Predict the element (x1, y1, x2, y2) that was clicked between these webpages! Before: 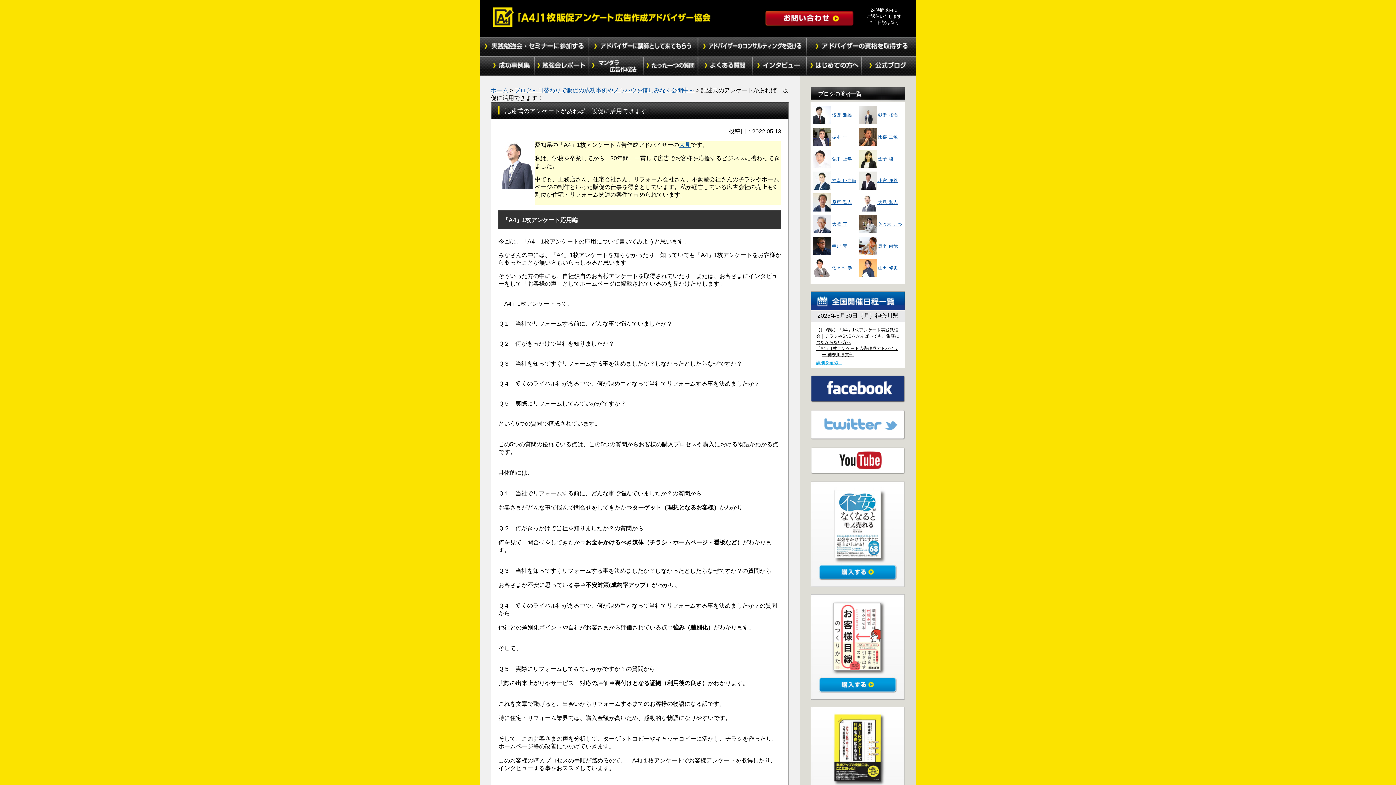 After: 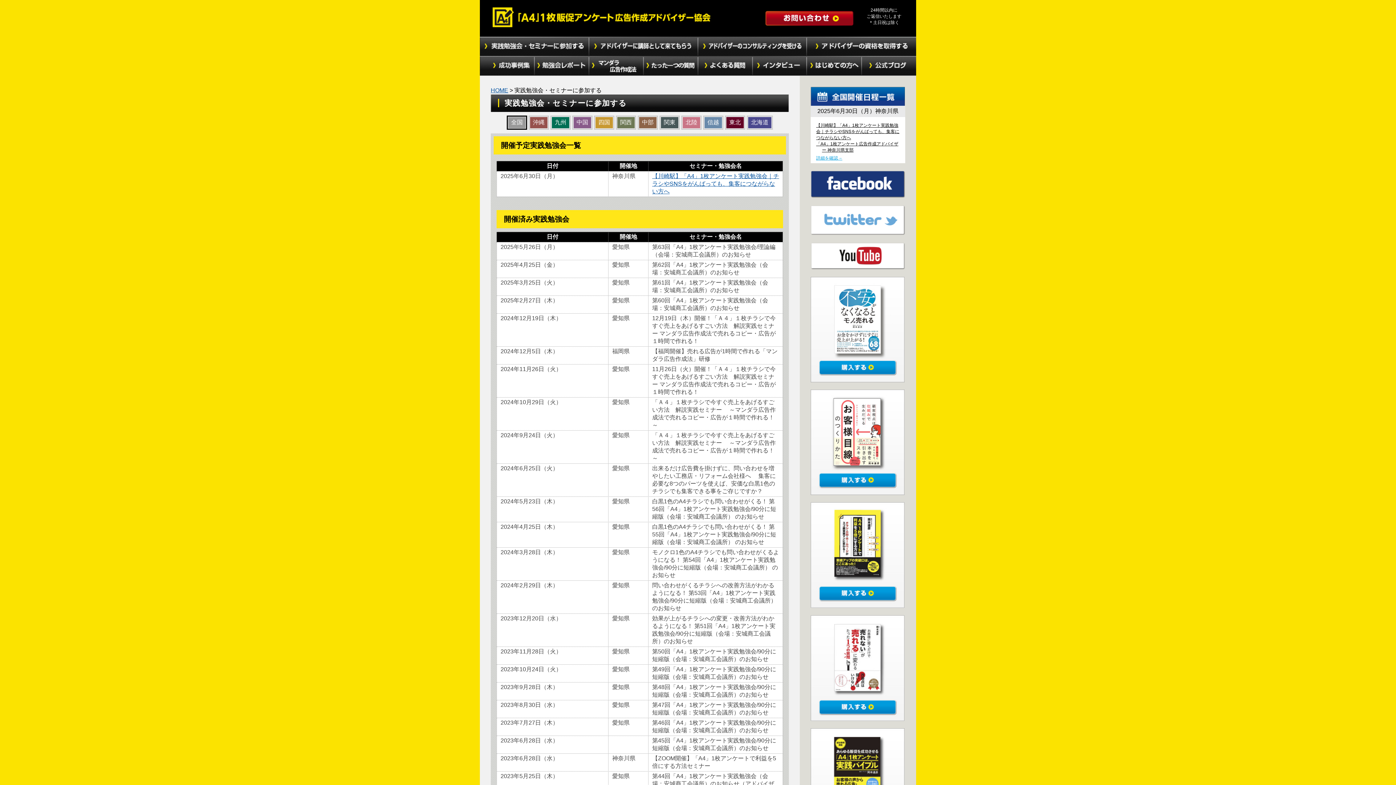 Action: bbox: (810, 304, 905, 310)